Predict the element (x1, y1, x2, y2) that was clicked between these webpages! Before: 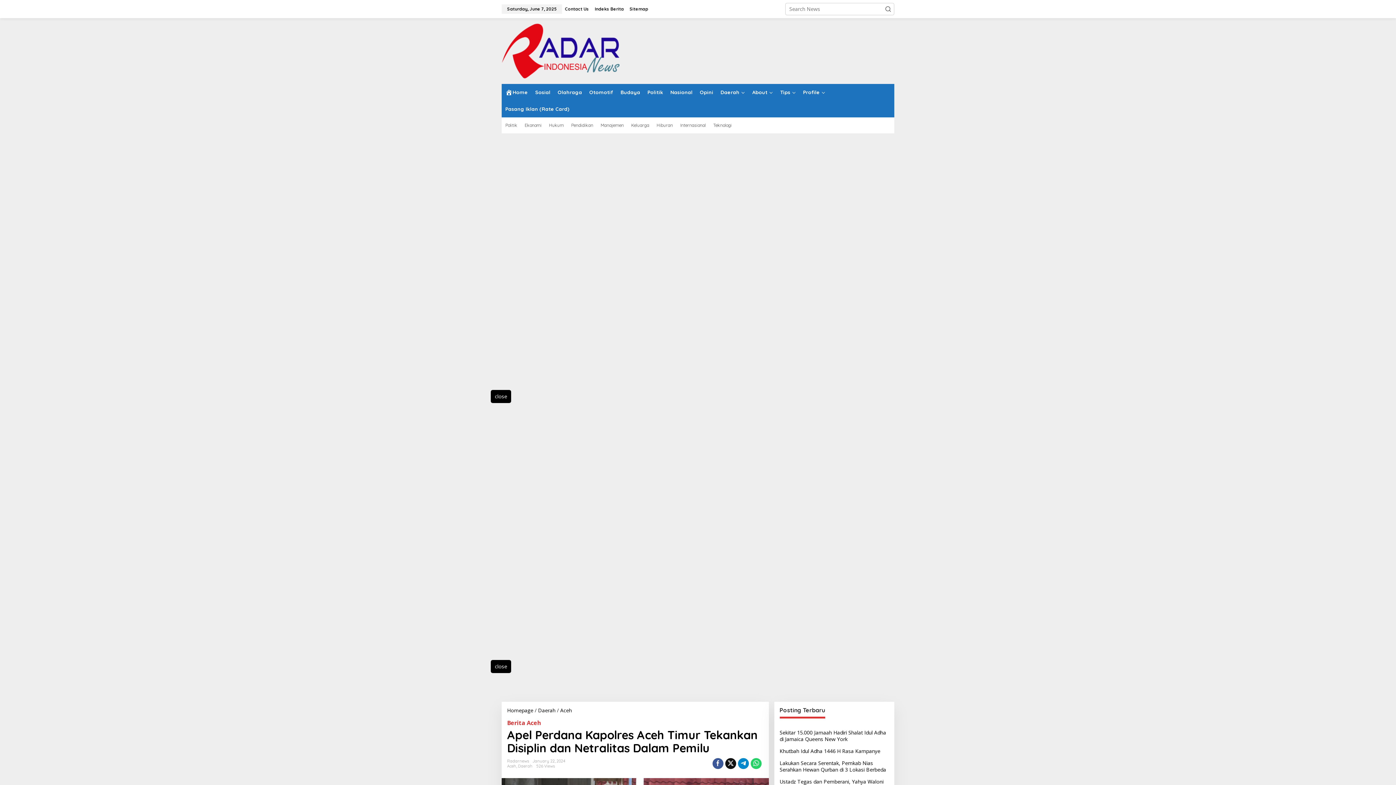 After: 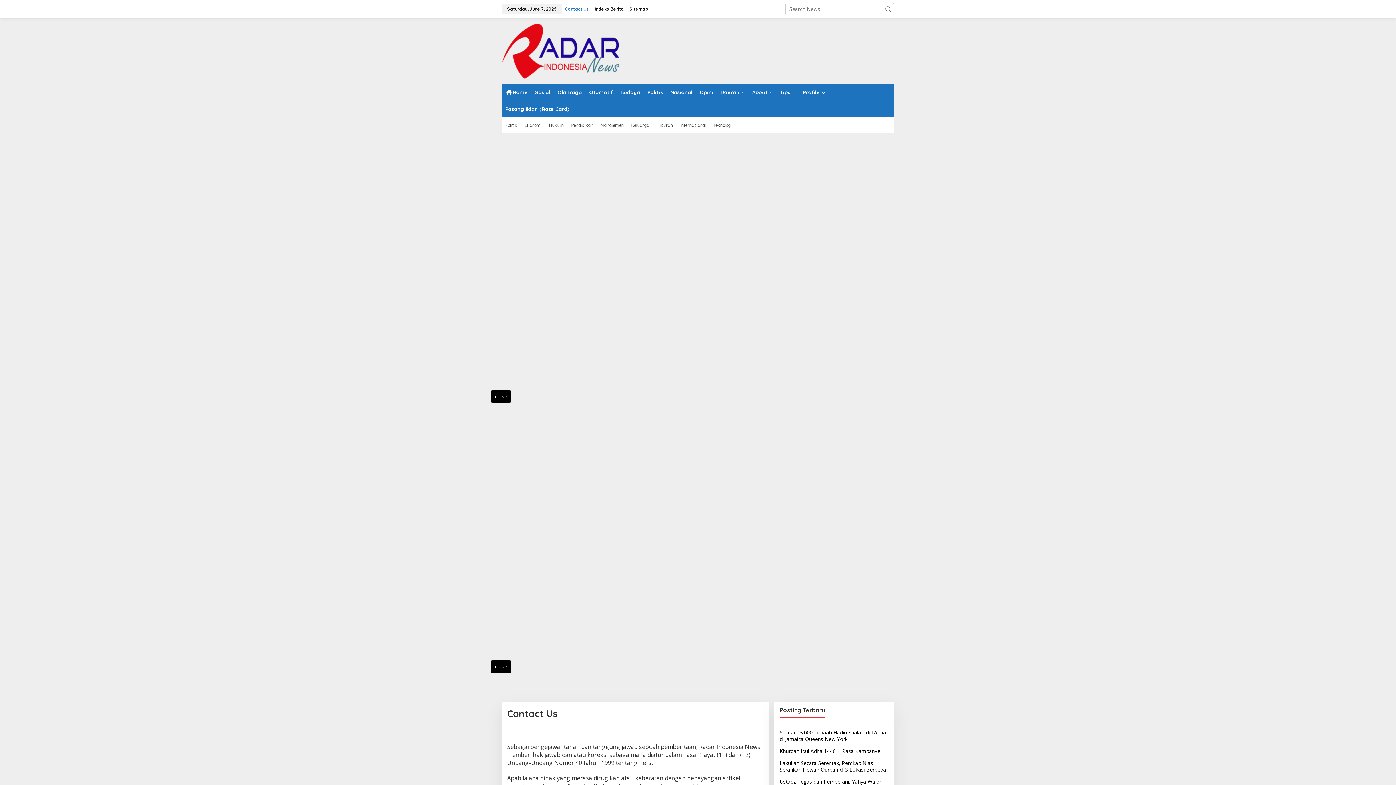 Action: bbox: (562, 0, 592, 18) label: Contact Us